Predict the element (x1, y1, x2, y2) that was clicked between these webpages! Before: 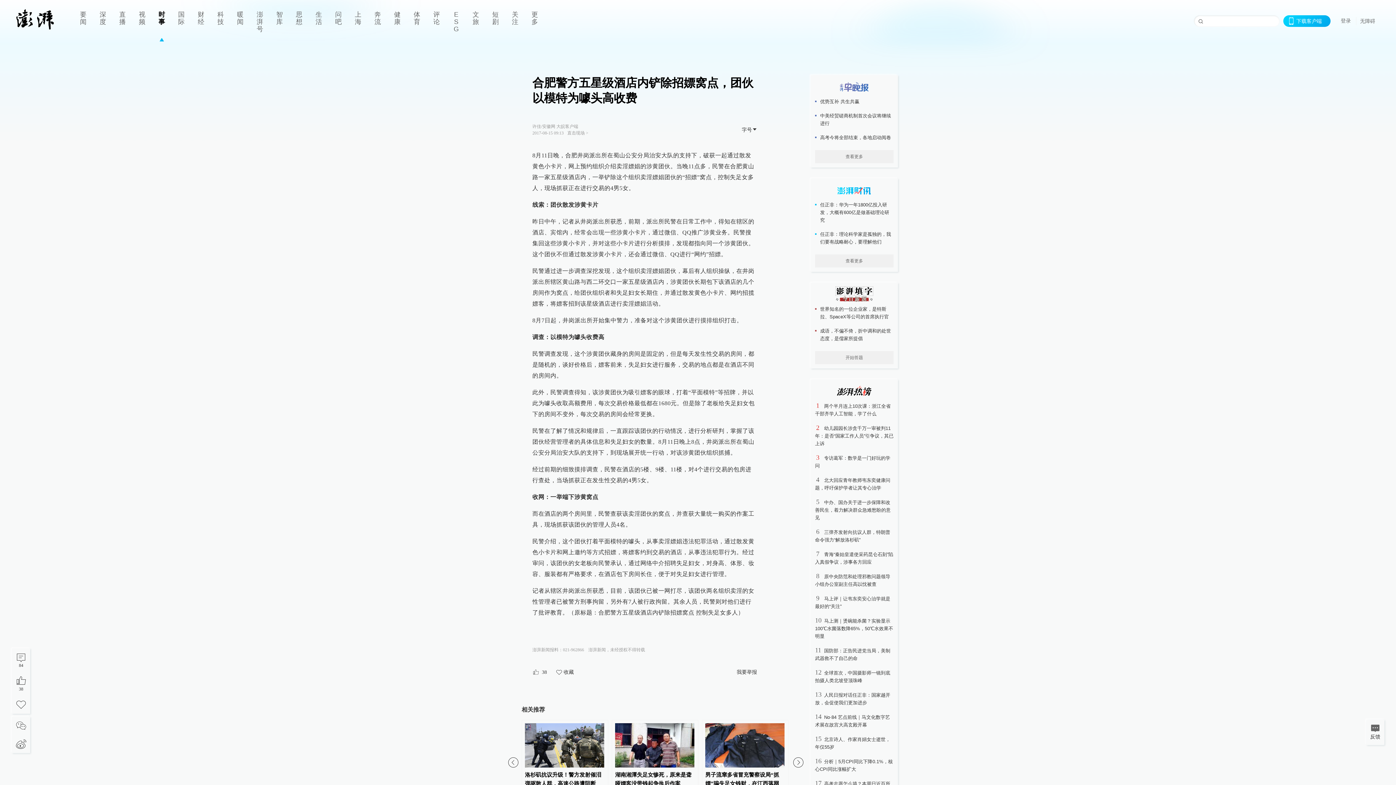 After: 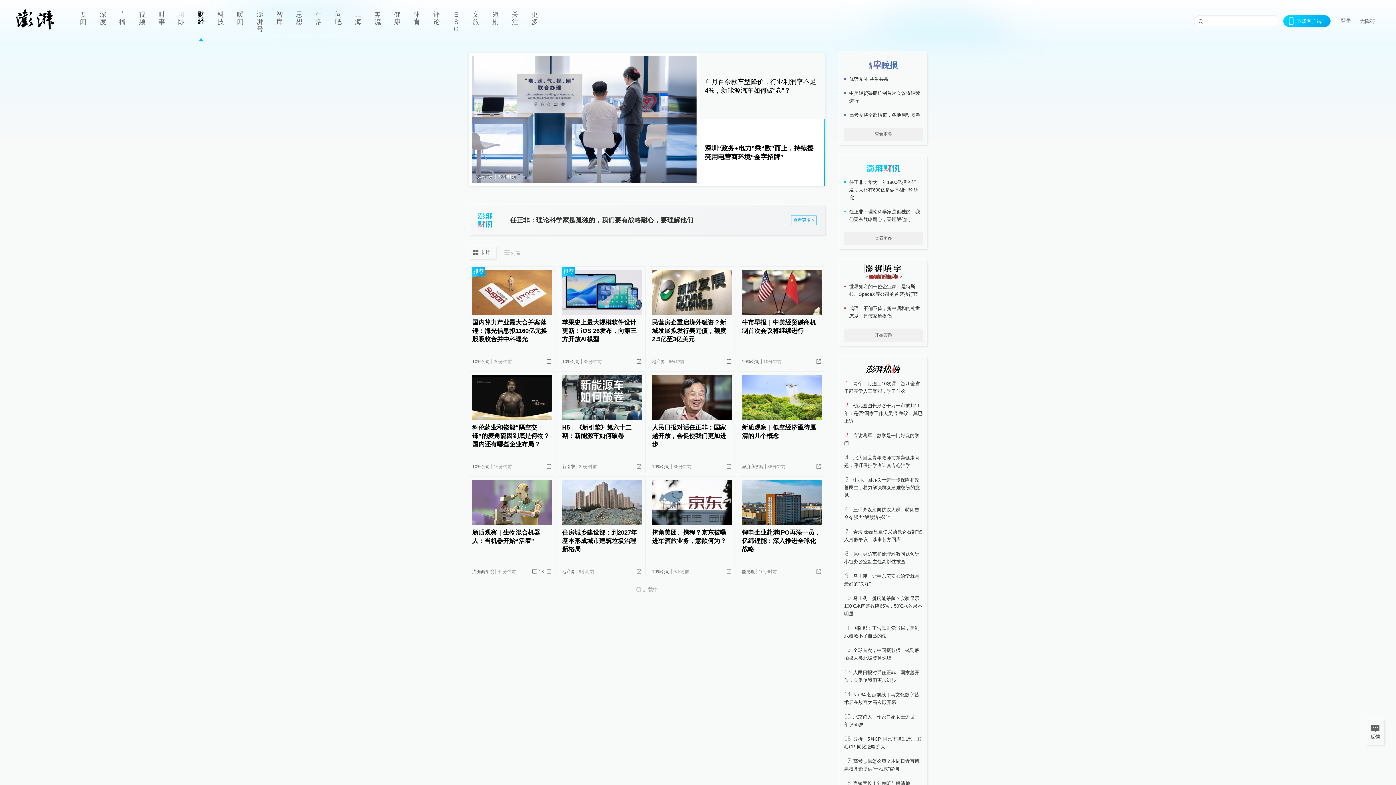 Action: label: 财经 bbox: (191, 0, 210, 41)